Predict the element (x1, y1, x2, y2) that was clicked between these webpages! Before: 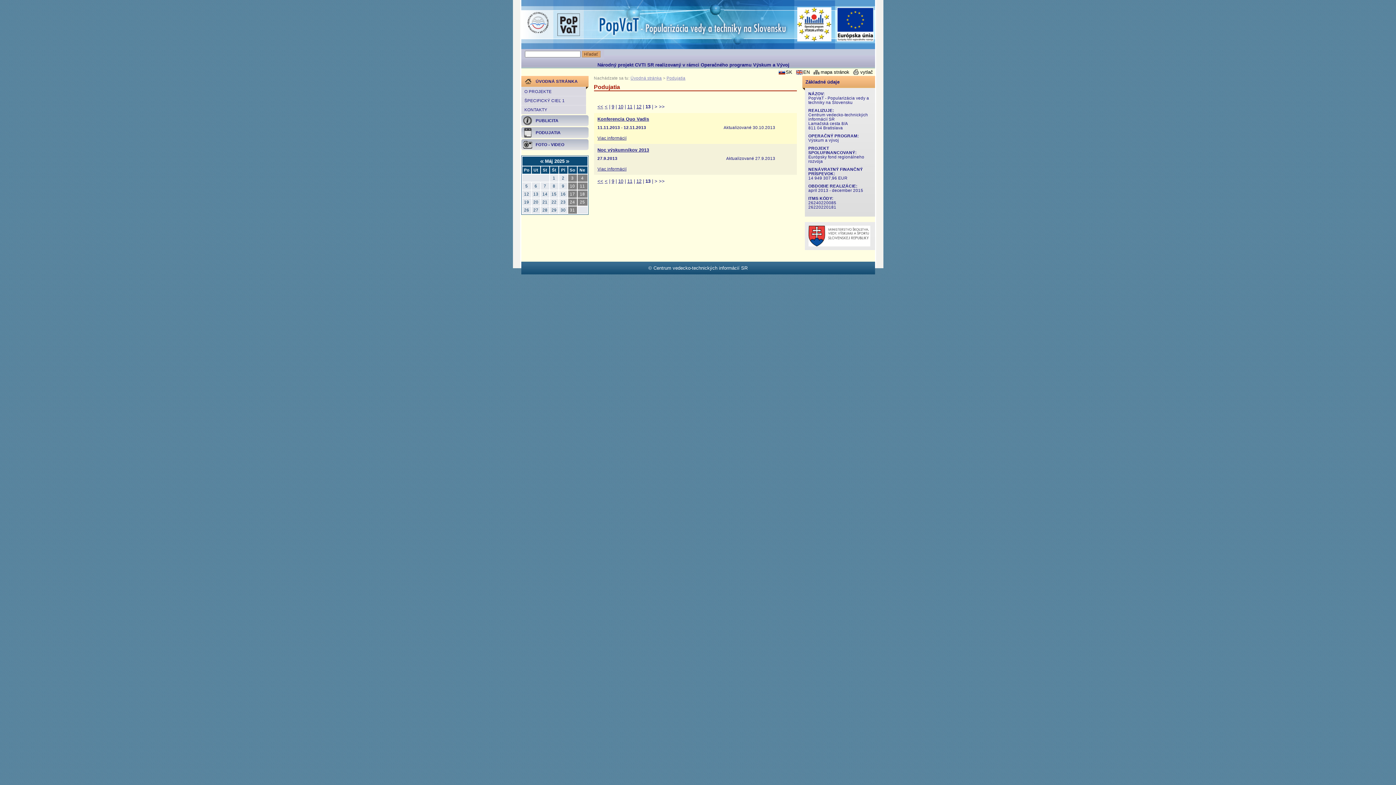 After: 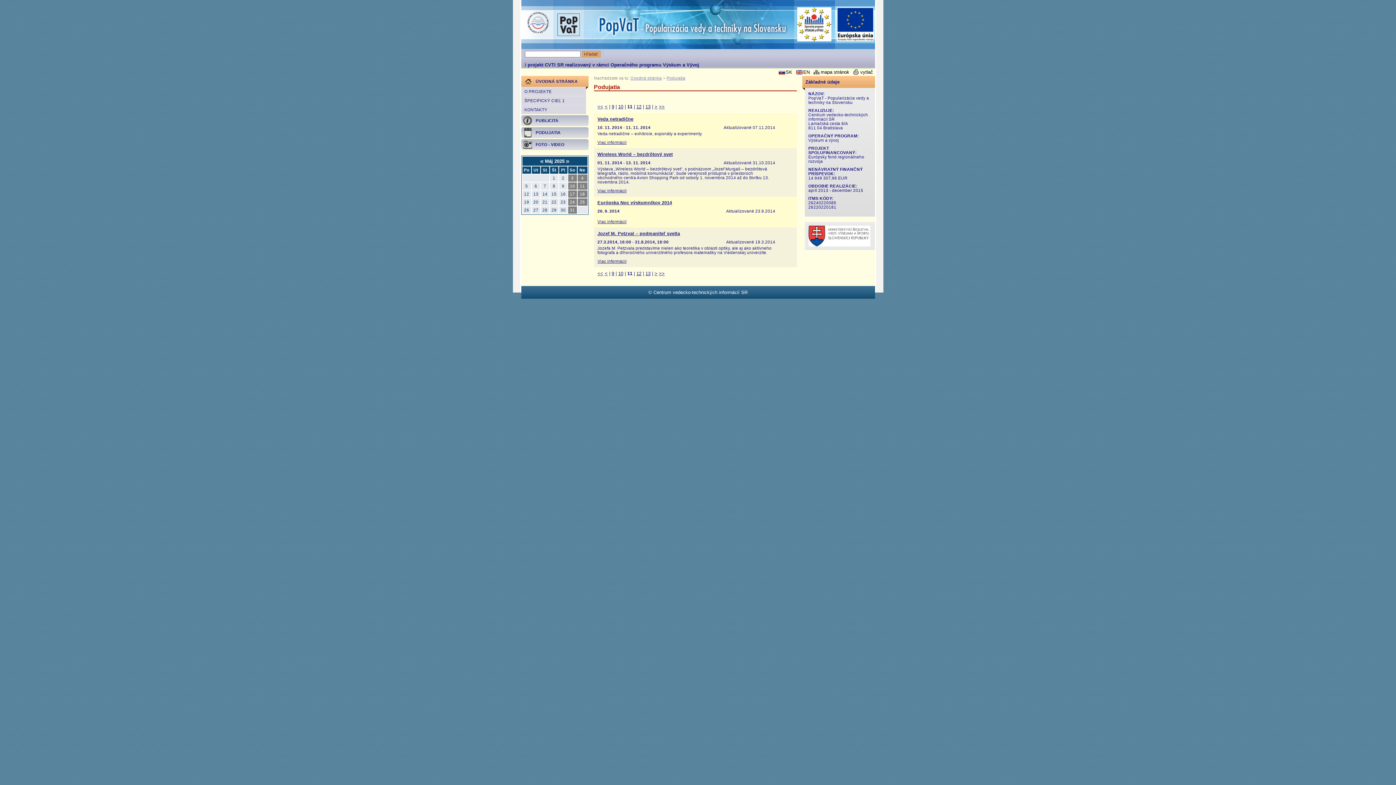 Action: label: 11 bbox: (627, 104, 632, 109)